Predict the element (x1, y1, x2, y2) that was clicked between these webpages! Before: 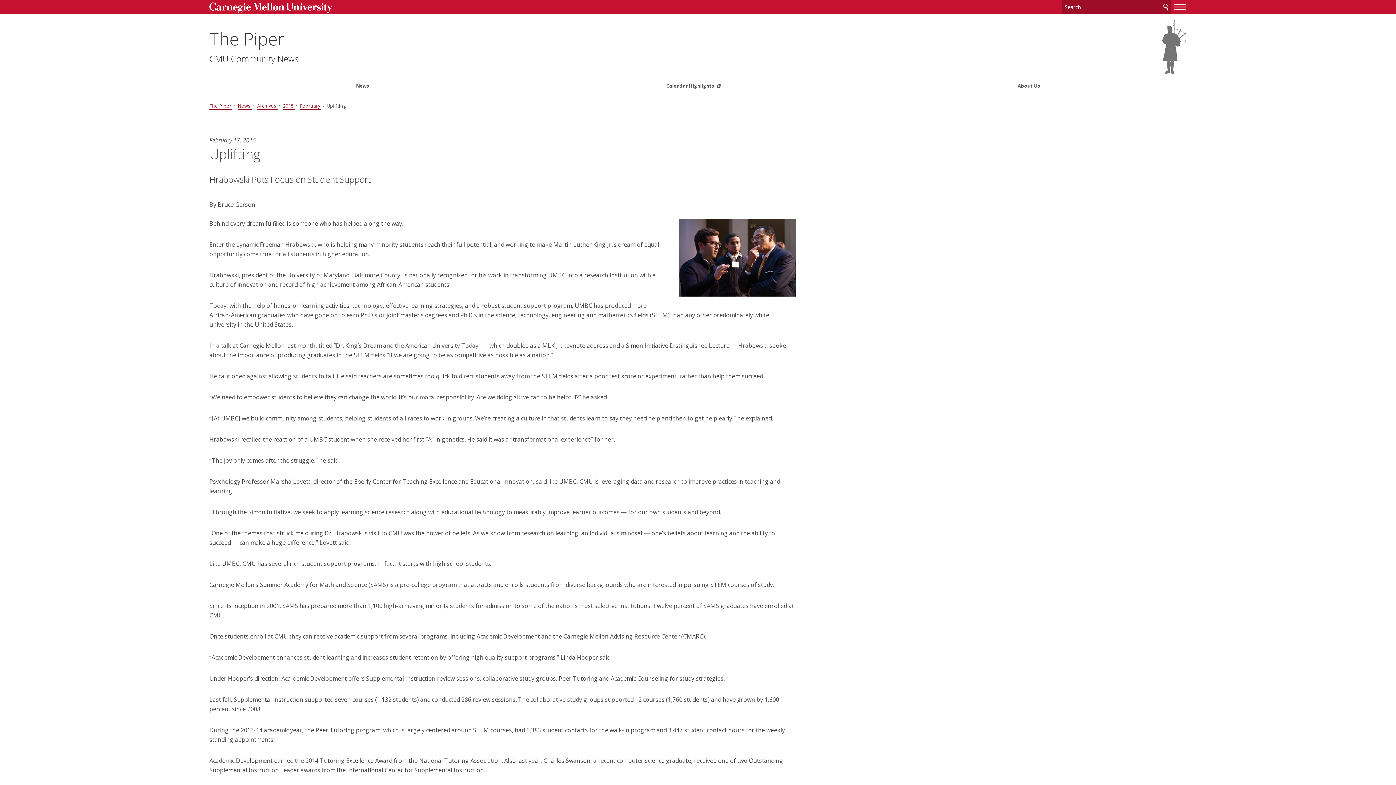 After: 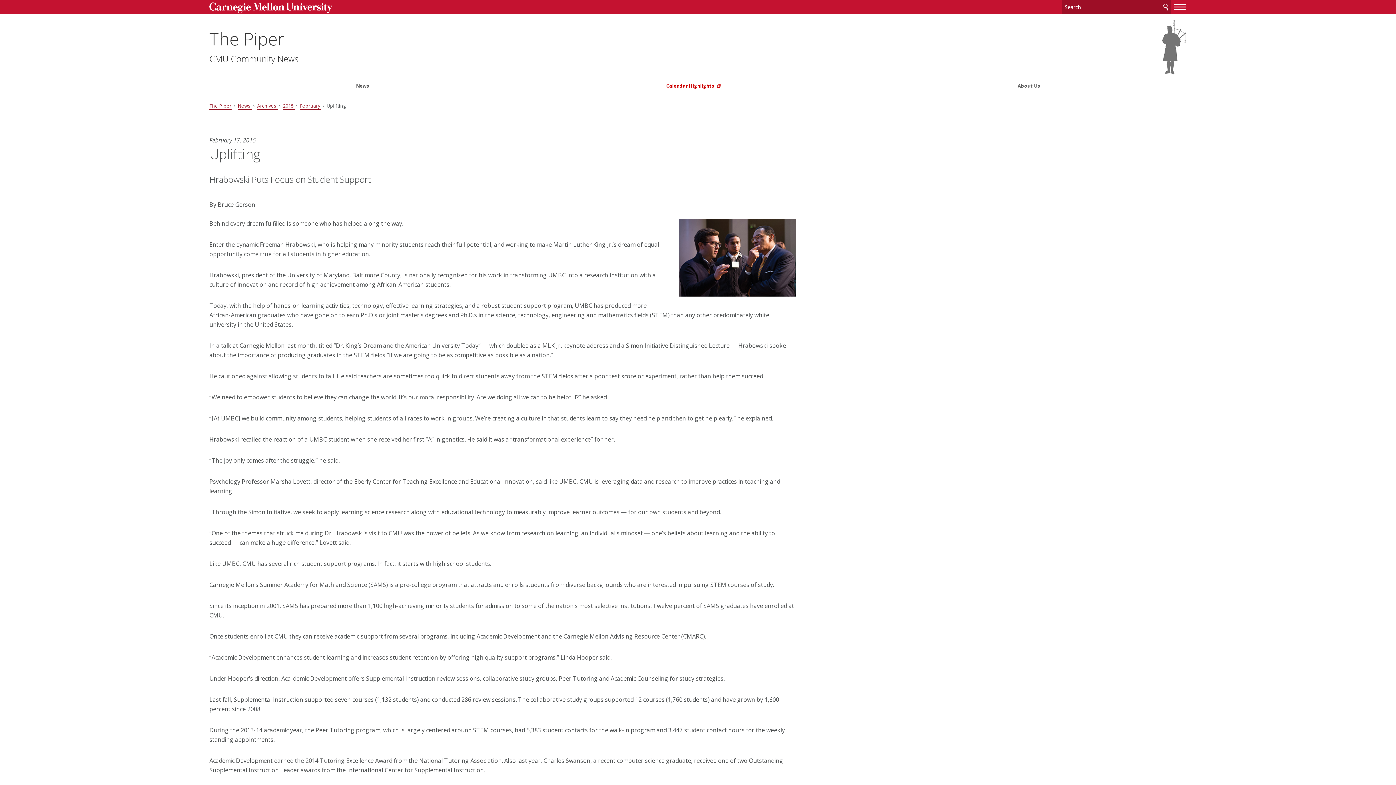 Action: bbox: (520, 82, 867, 88) label: Calendar Highlights 